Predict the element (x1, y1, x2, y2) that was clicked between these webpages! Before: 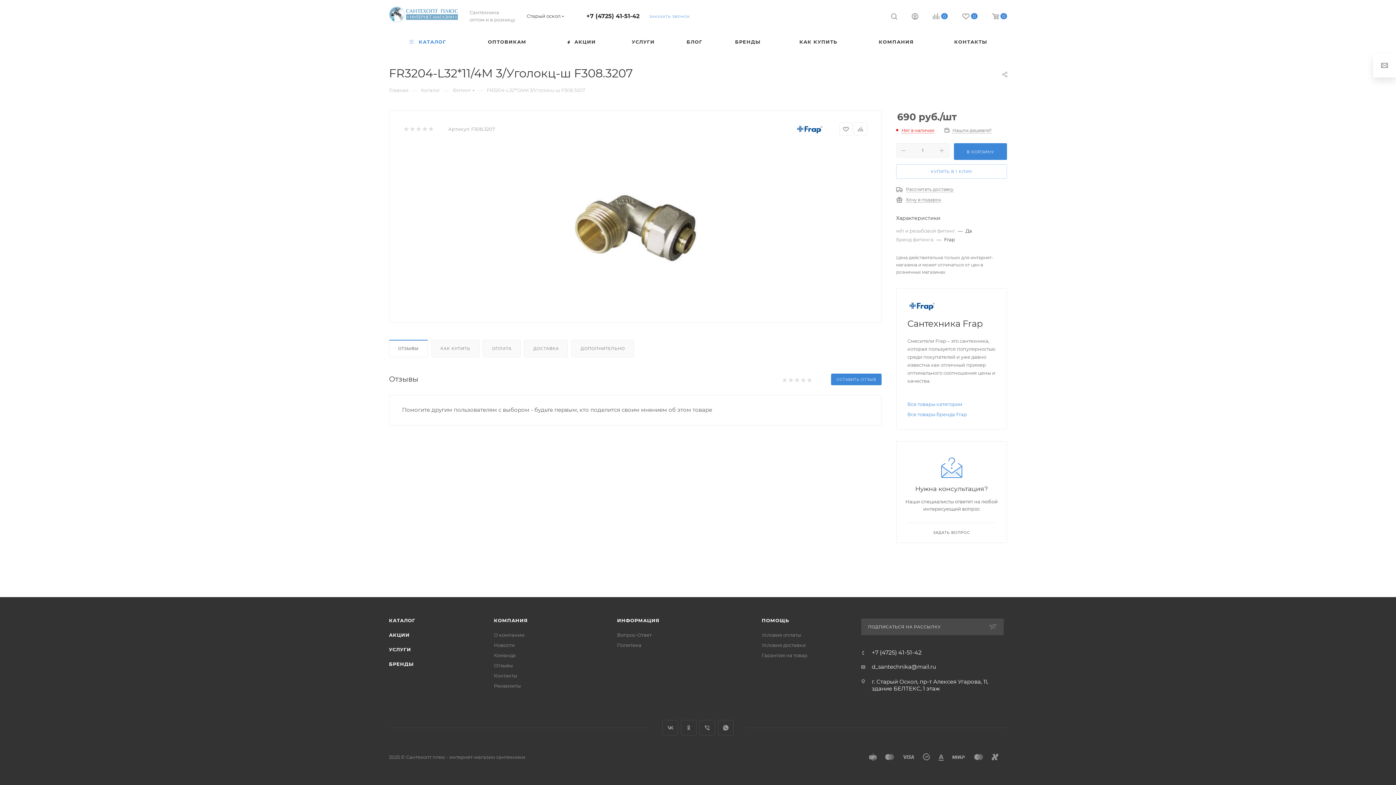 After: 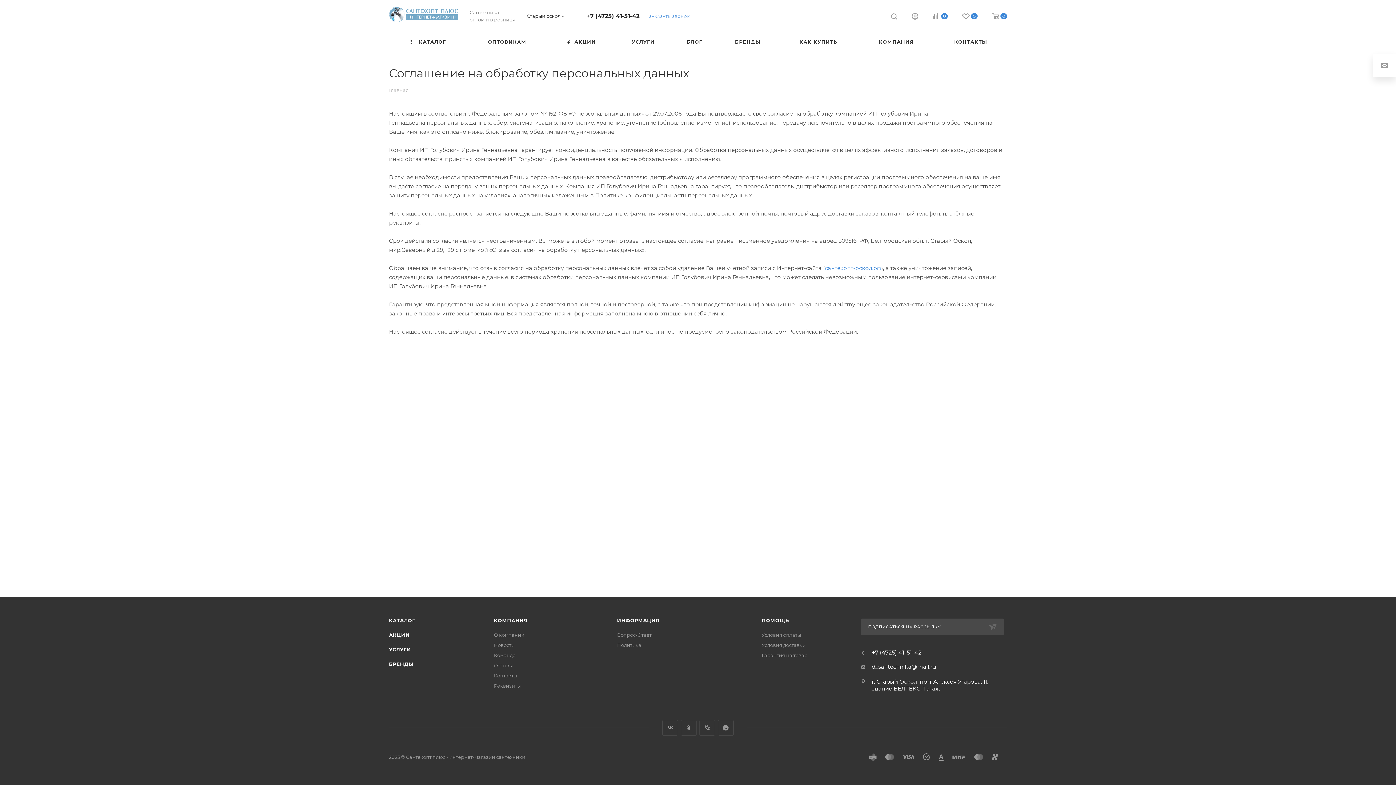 Action: bbox: (617, 642, 641, 648) label: Политика